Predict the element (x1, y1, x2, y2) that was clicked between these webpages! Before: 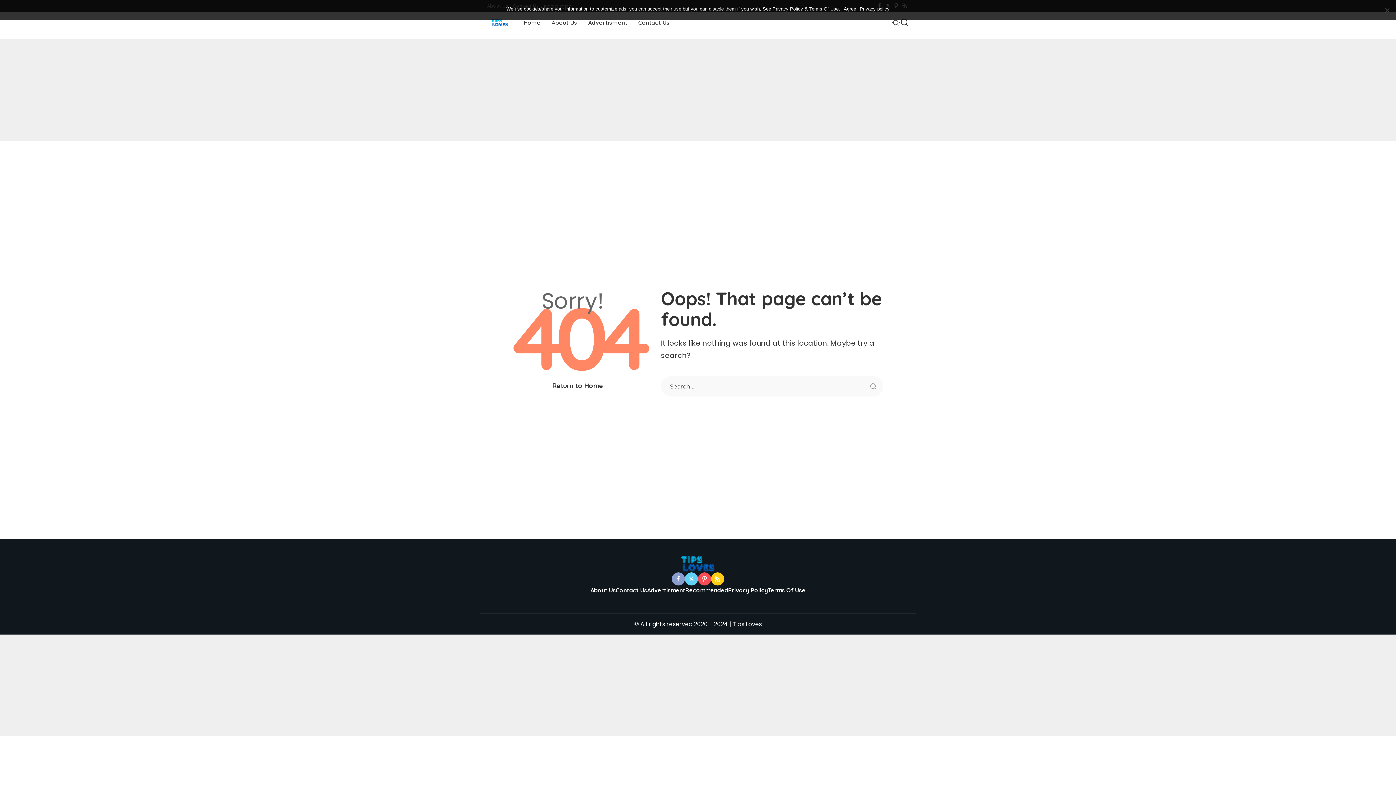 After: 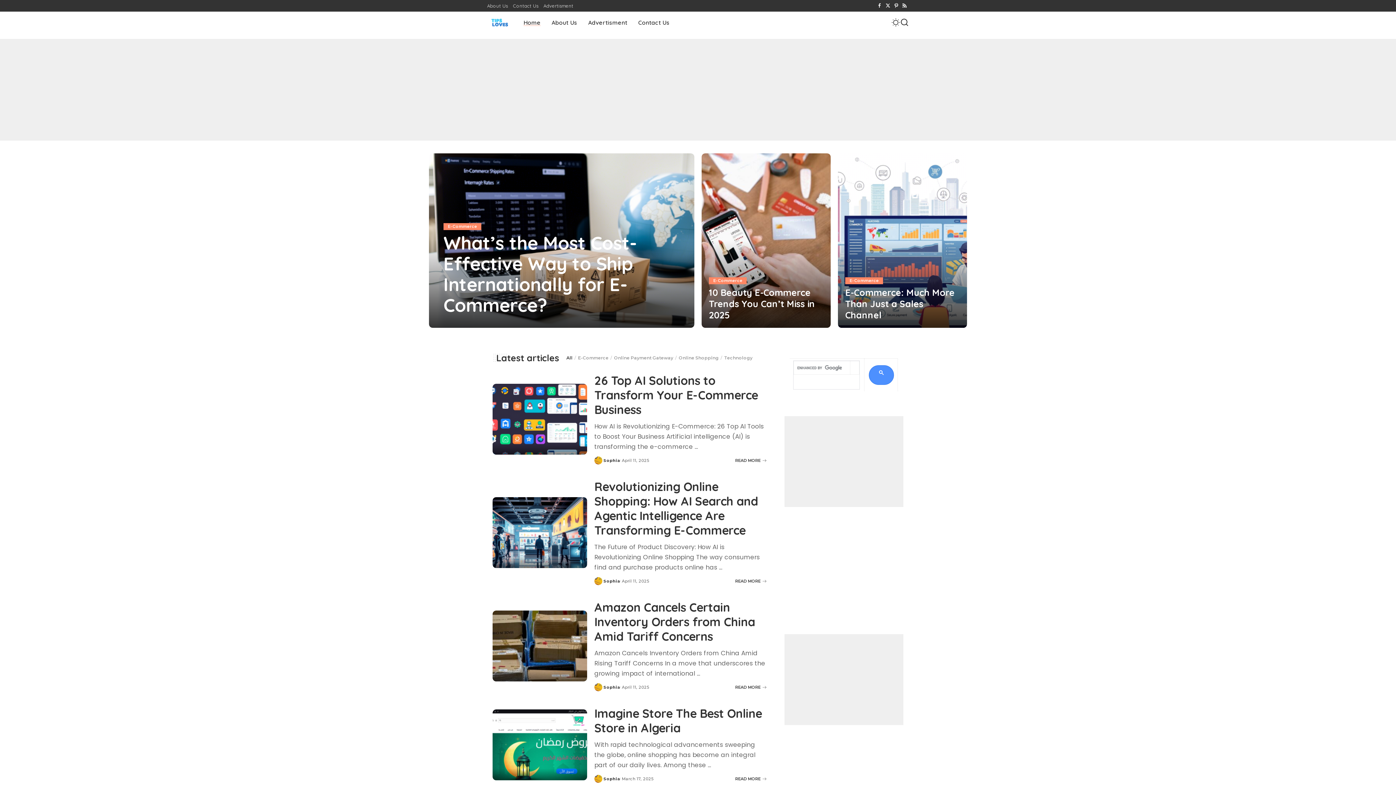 Action: bbox: (552, 380, 603, 391) label: Return to Home